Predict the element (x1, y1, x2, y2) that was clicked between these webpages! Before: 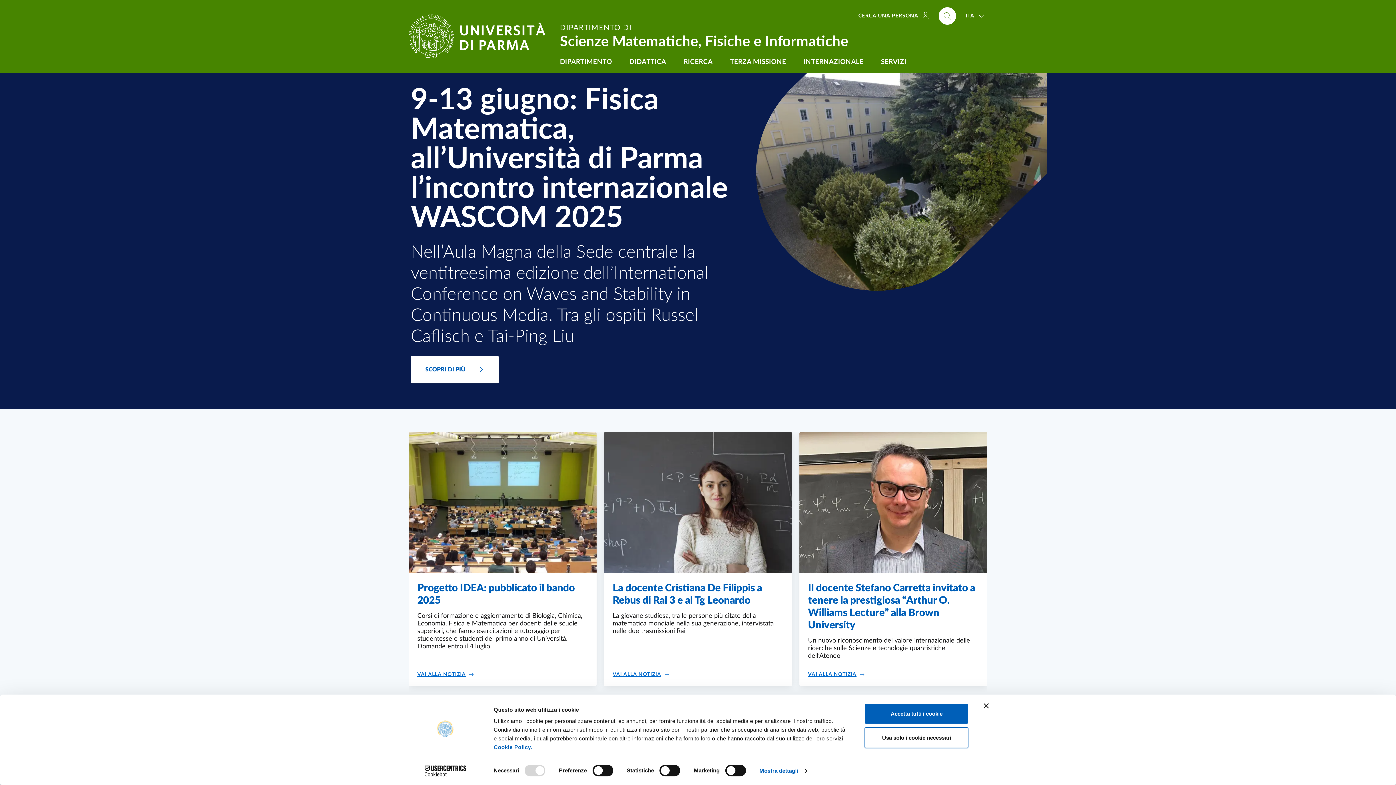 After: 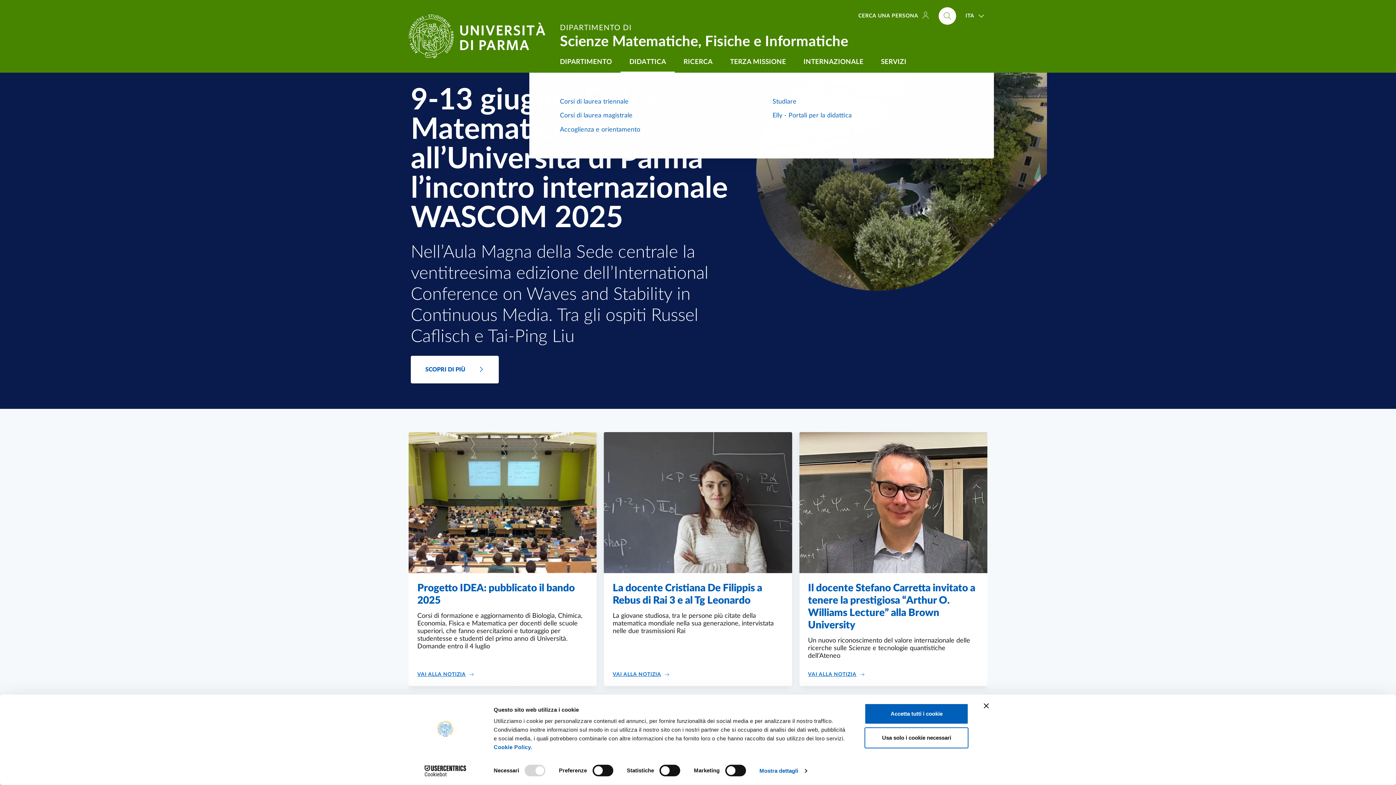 Action: bbox: (620, 52, 675, 72) label: DIDATTICA